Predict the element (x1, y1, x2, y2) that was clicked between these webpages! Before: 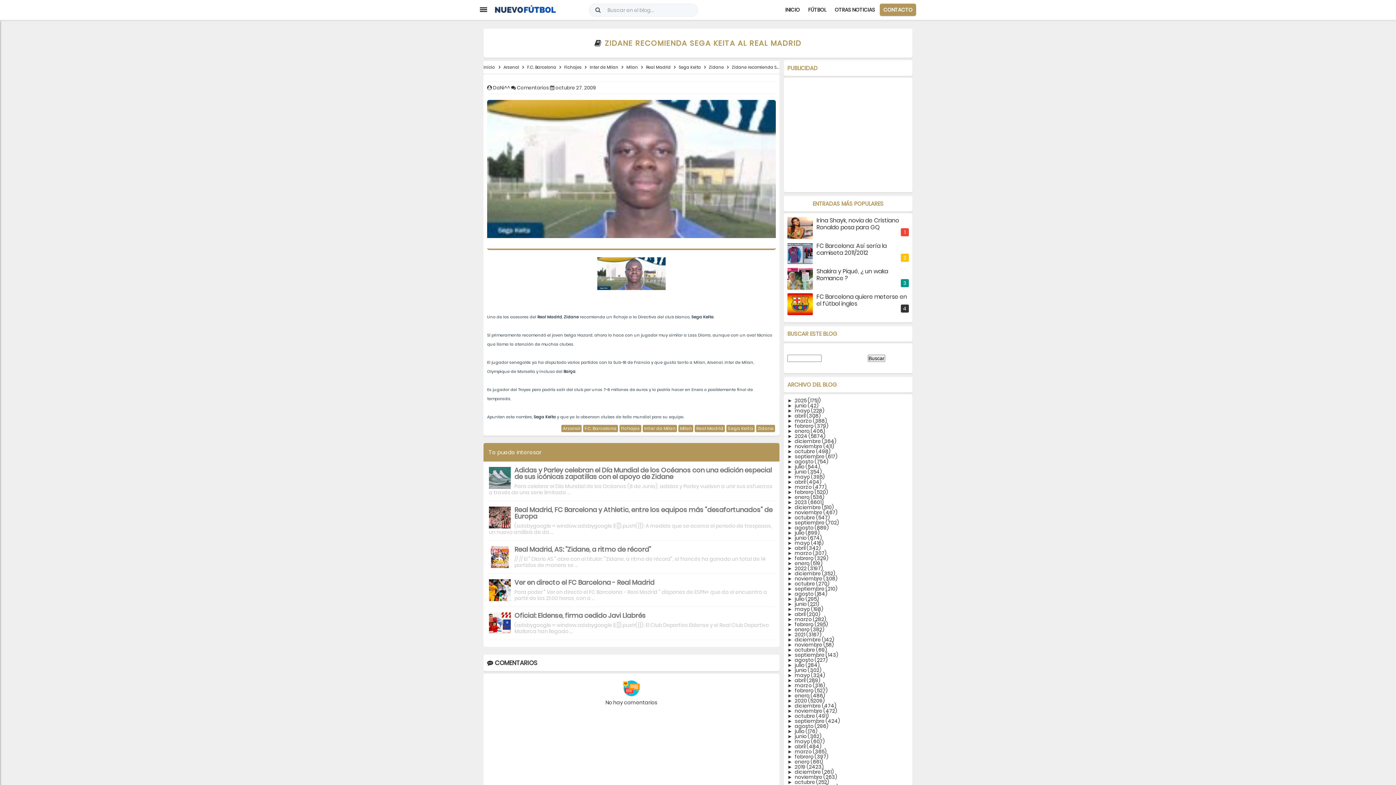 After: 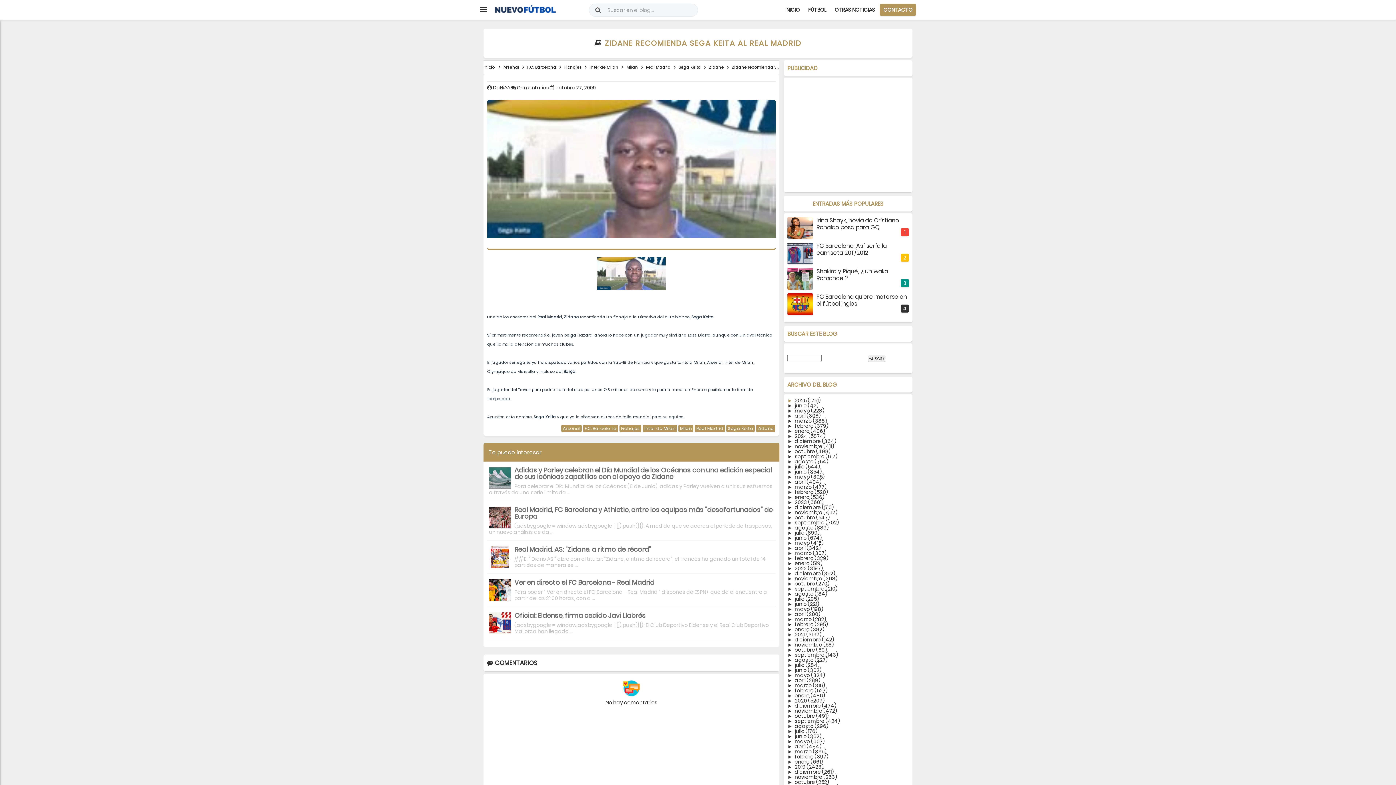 Action: bbox: (787, 397, 794, 404) label: ►  